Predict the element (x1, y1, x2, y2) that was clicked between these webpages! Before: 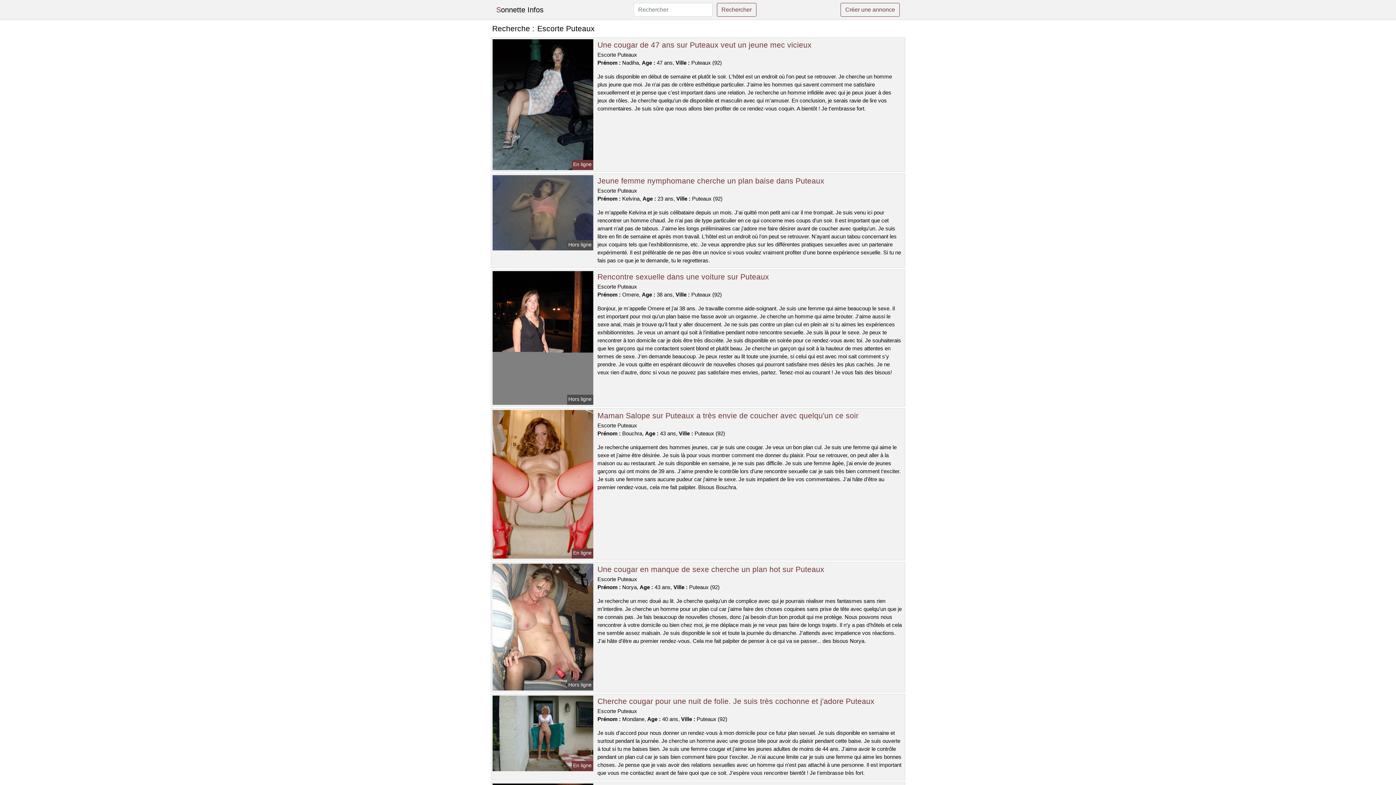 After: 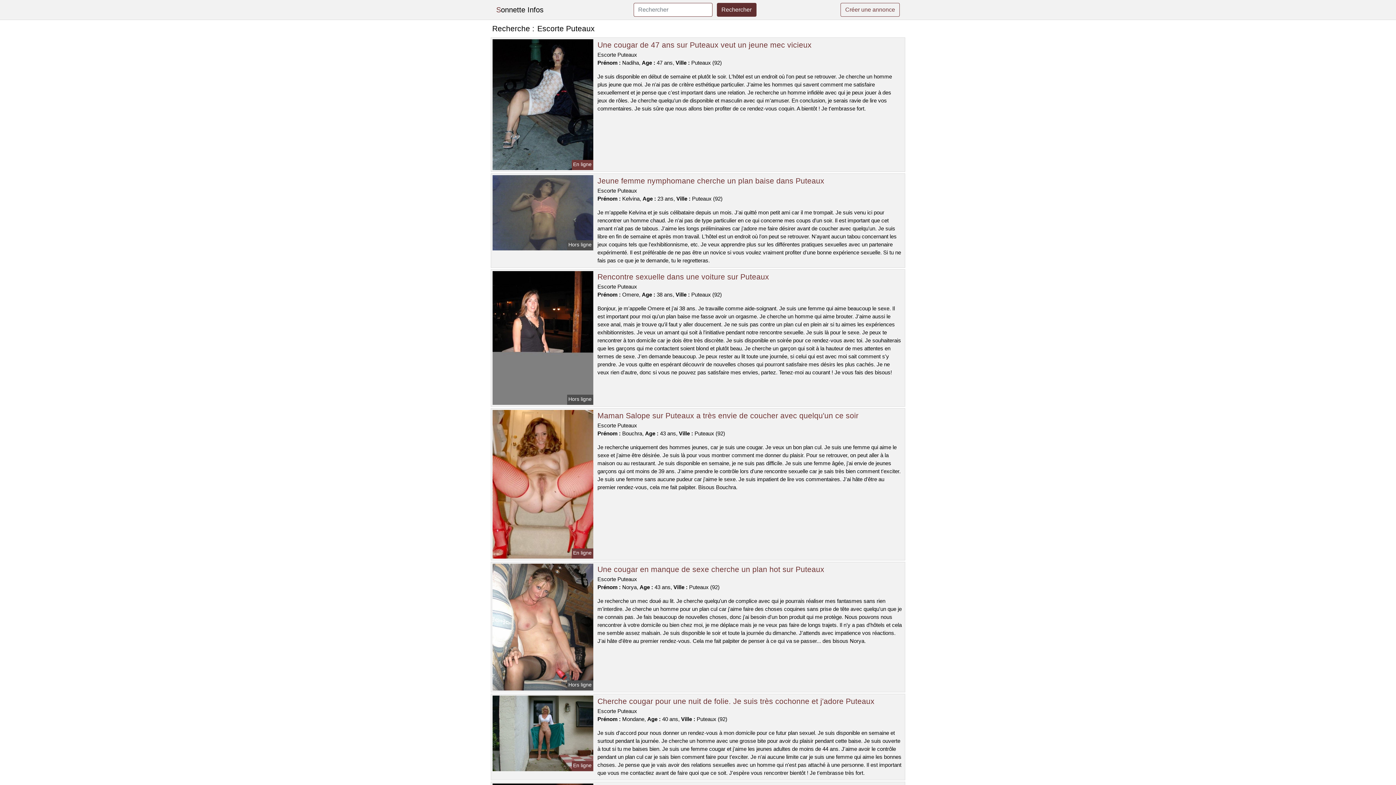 Action: label: Rechercher bbox: (716, 2, 756, 16)